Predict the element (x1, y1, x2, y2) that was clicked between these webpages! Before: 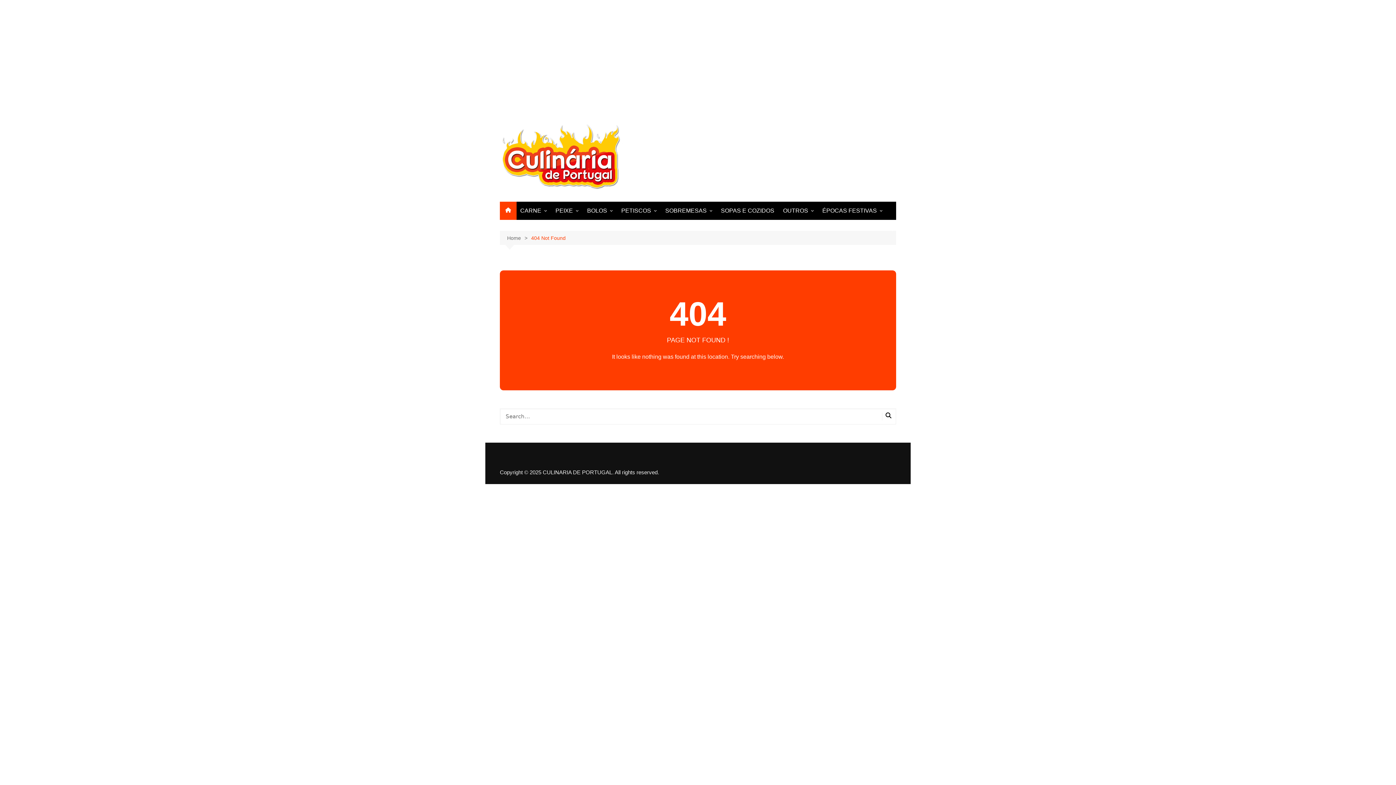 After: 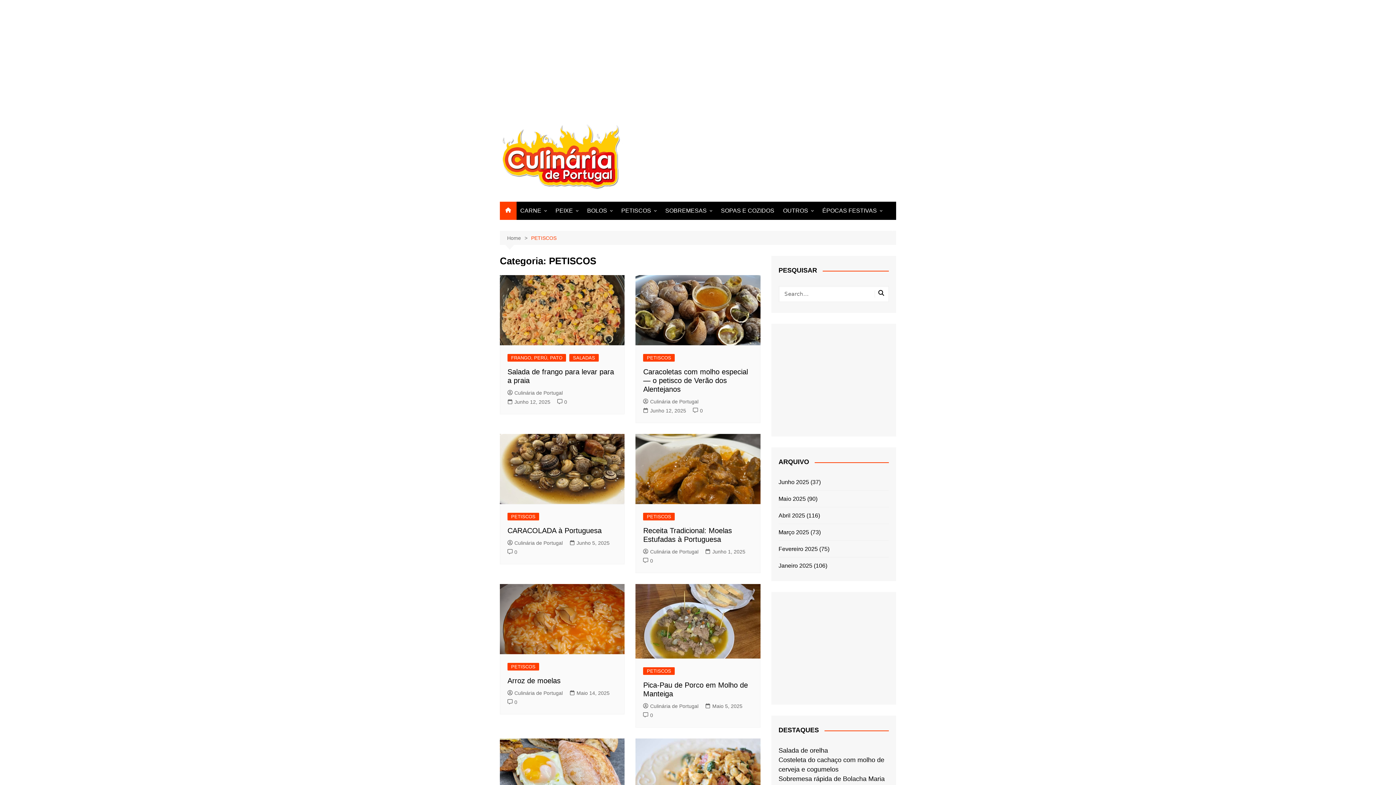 Action: bbox: (617, 202, 660, 219) label: PETISCOS